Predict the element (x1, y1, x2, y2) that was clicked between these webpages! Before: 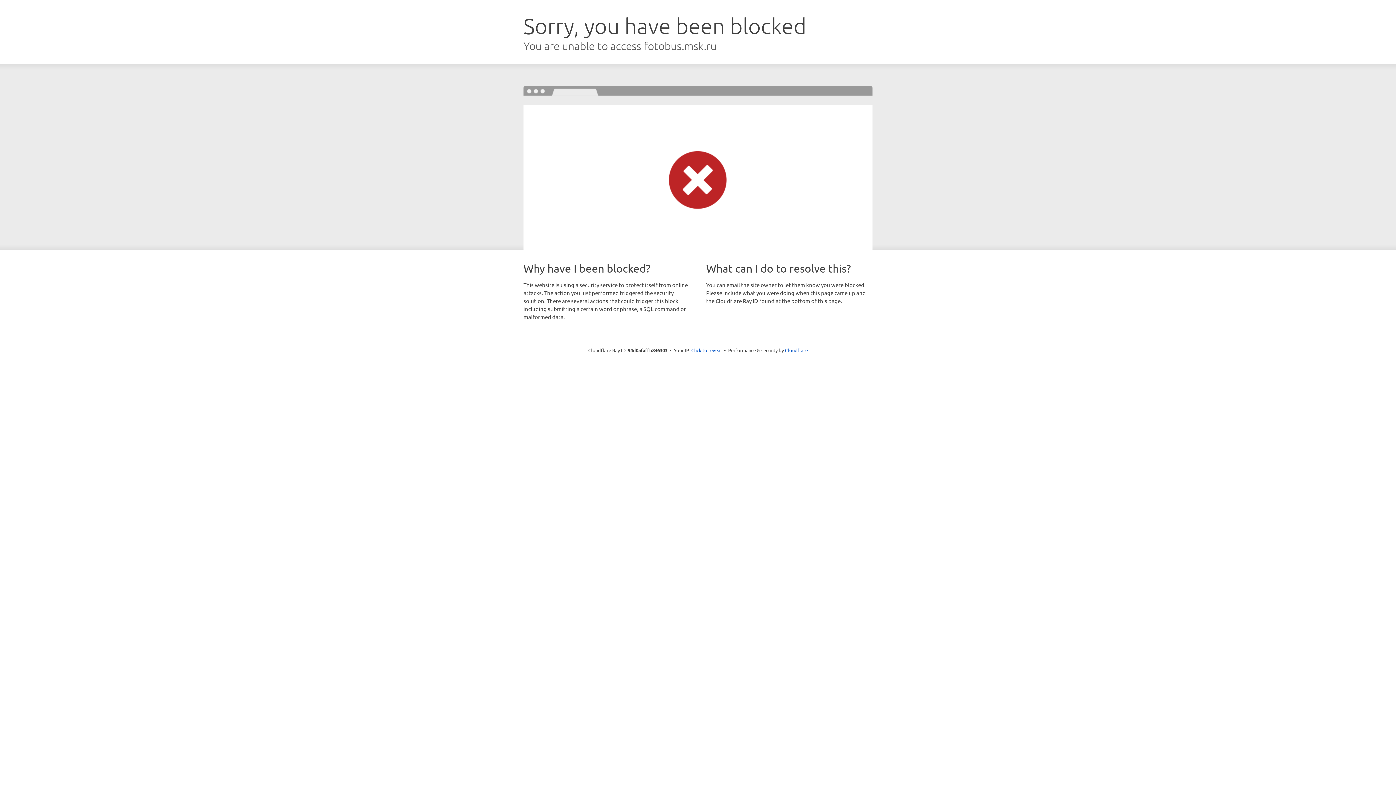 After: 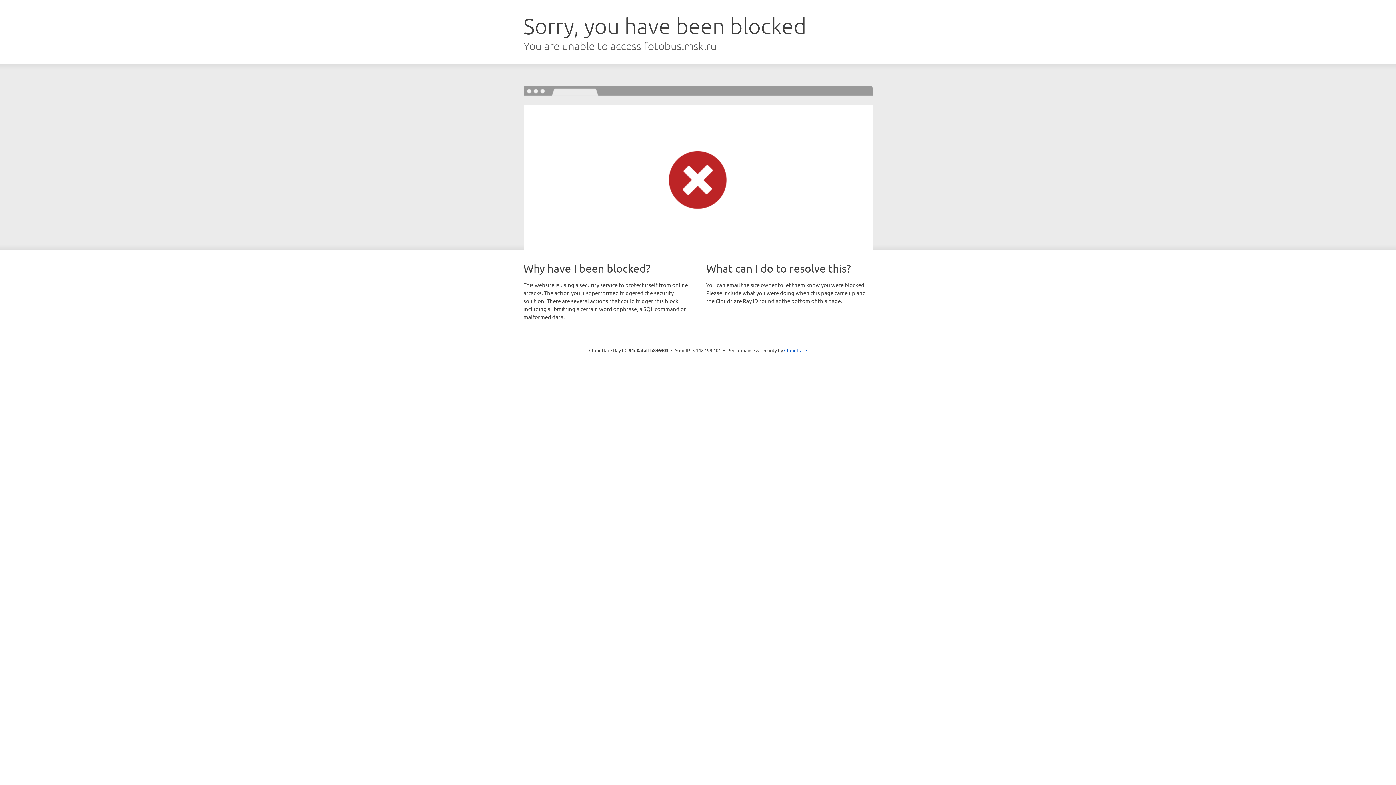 Action: bbox: (691, 346, 722, 353) label: Click to reveal